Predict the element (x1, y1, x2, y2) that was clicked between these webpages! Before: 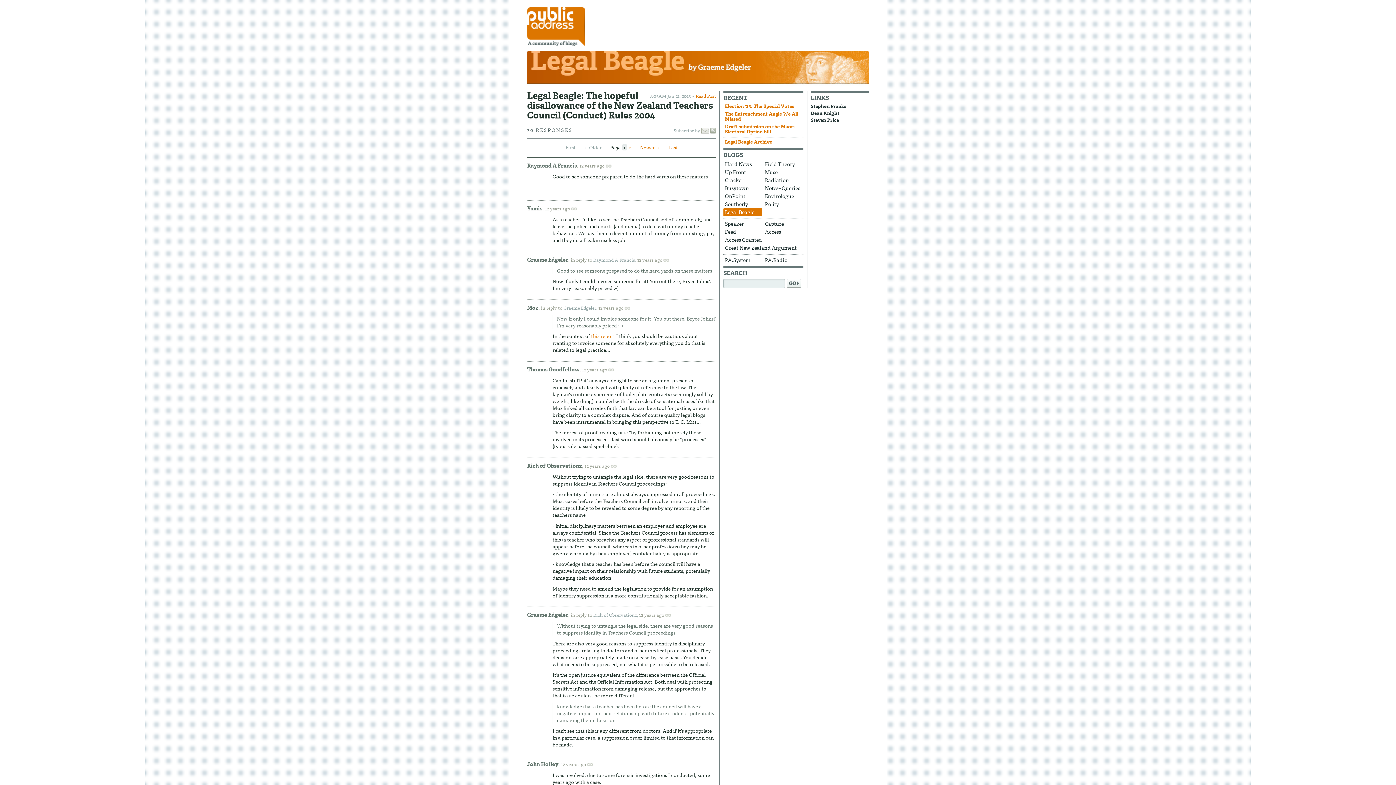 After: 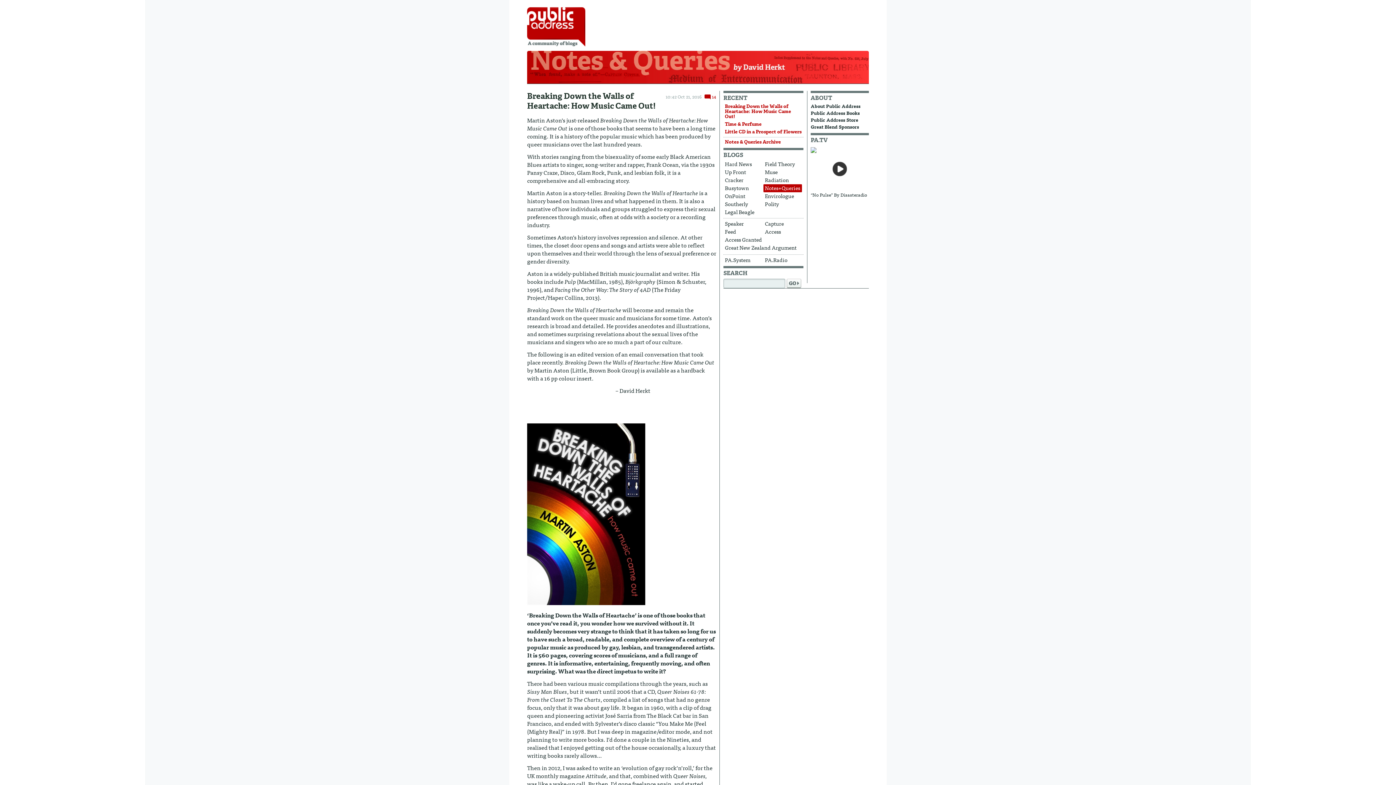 Action: bbox: (763, 184, 802, 192) label: Notes+Queries